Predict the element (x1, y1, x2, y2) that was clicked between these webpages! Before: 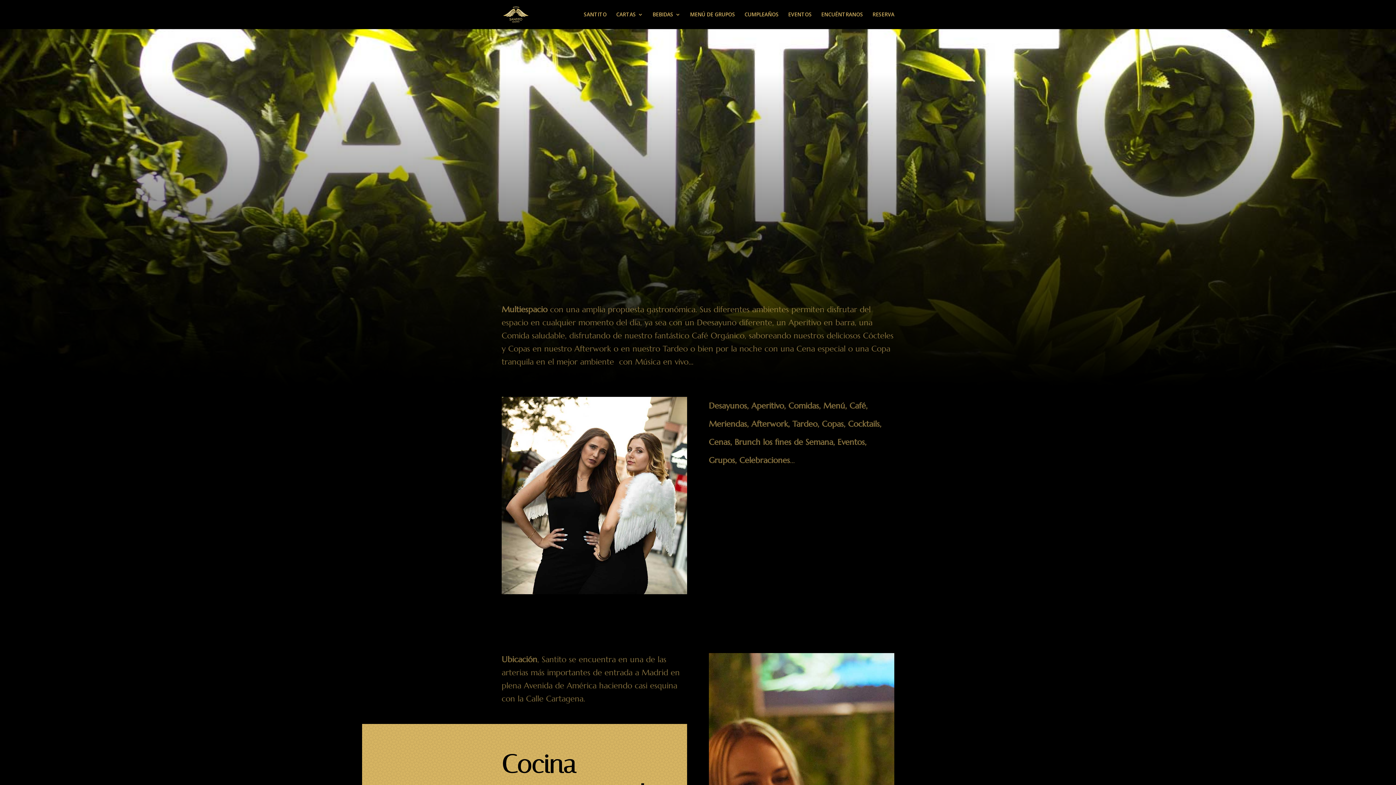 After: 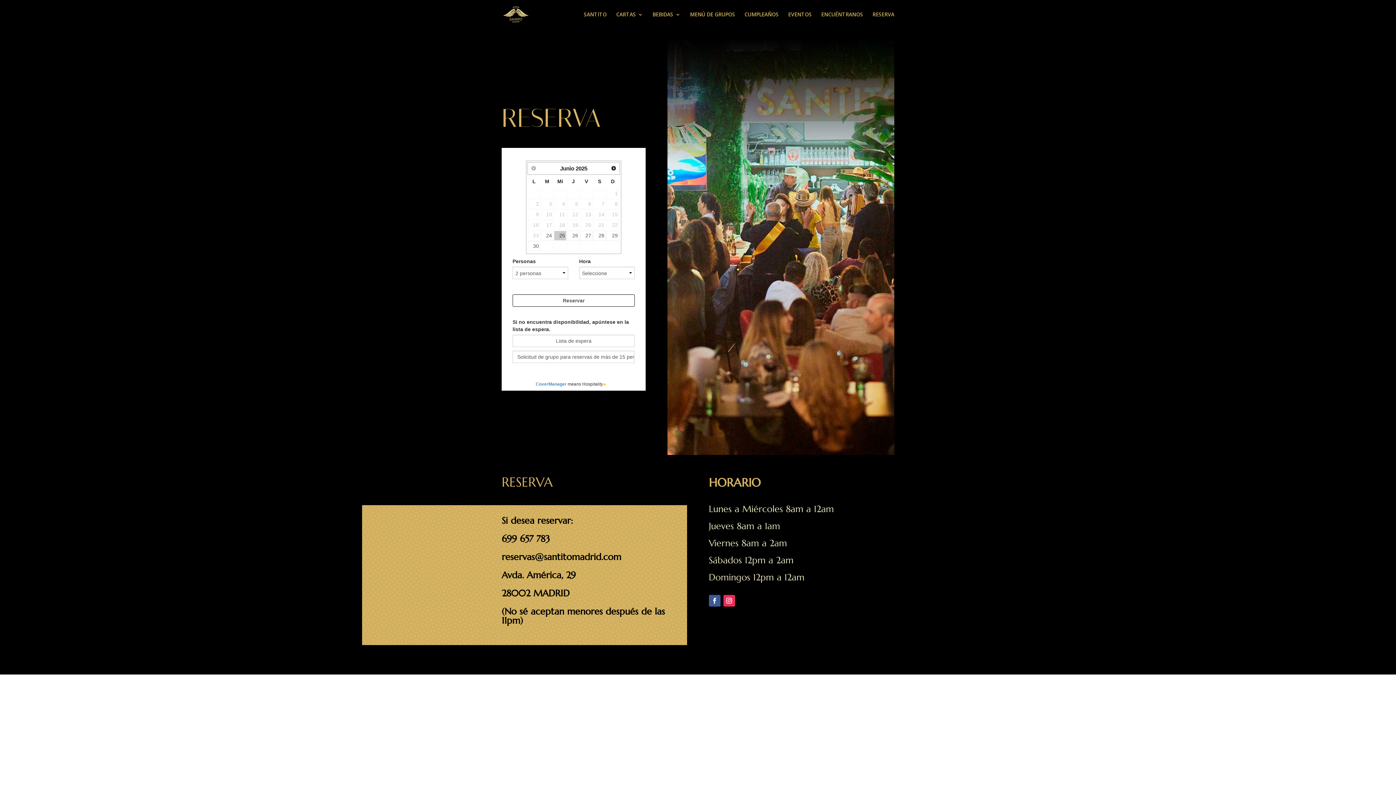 Action: bbox: (872, 12, 894, 29) label: RESERVA